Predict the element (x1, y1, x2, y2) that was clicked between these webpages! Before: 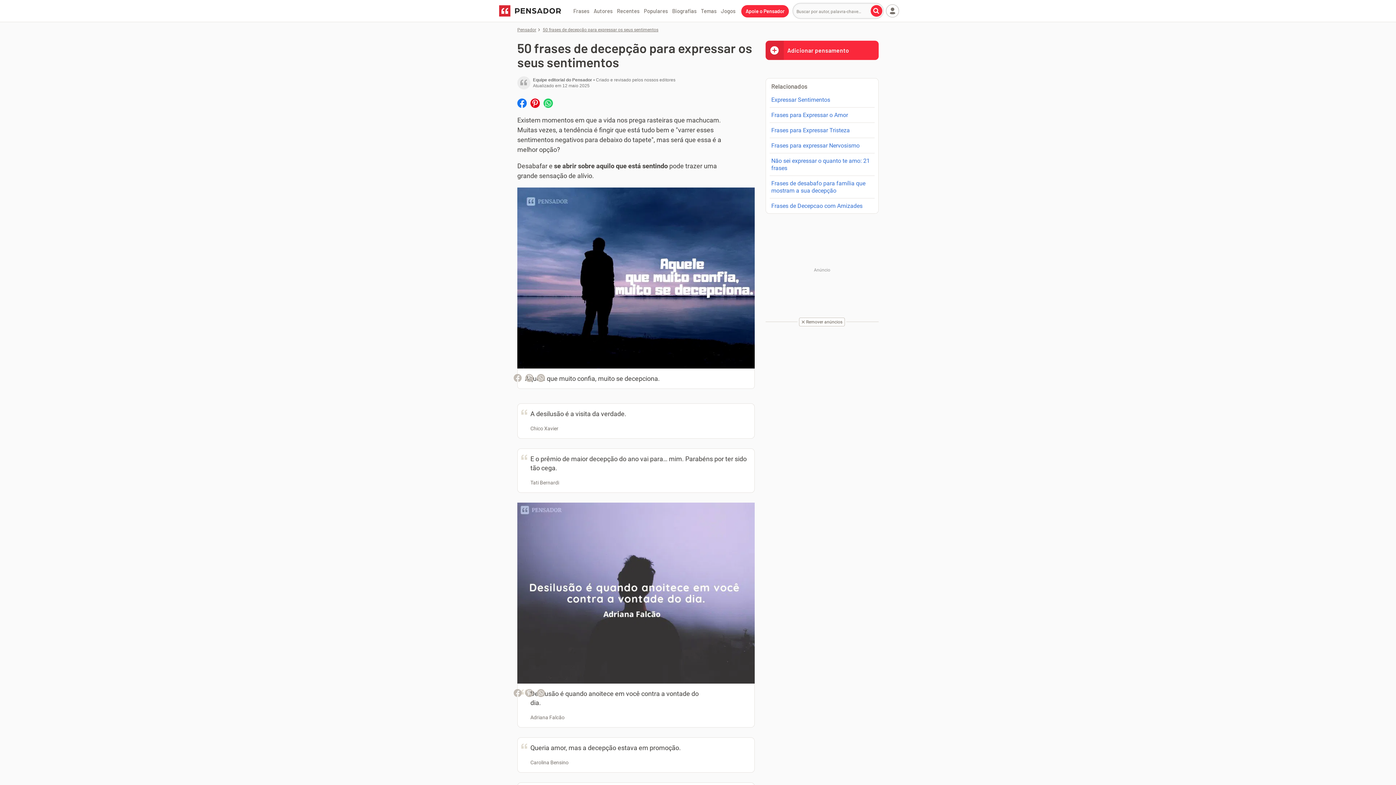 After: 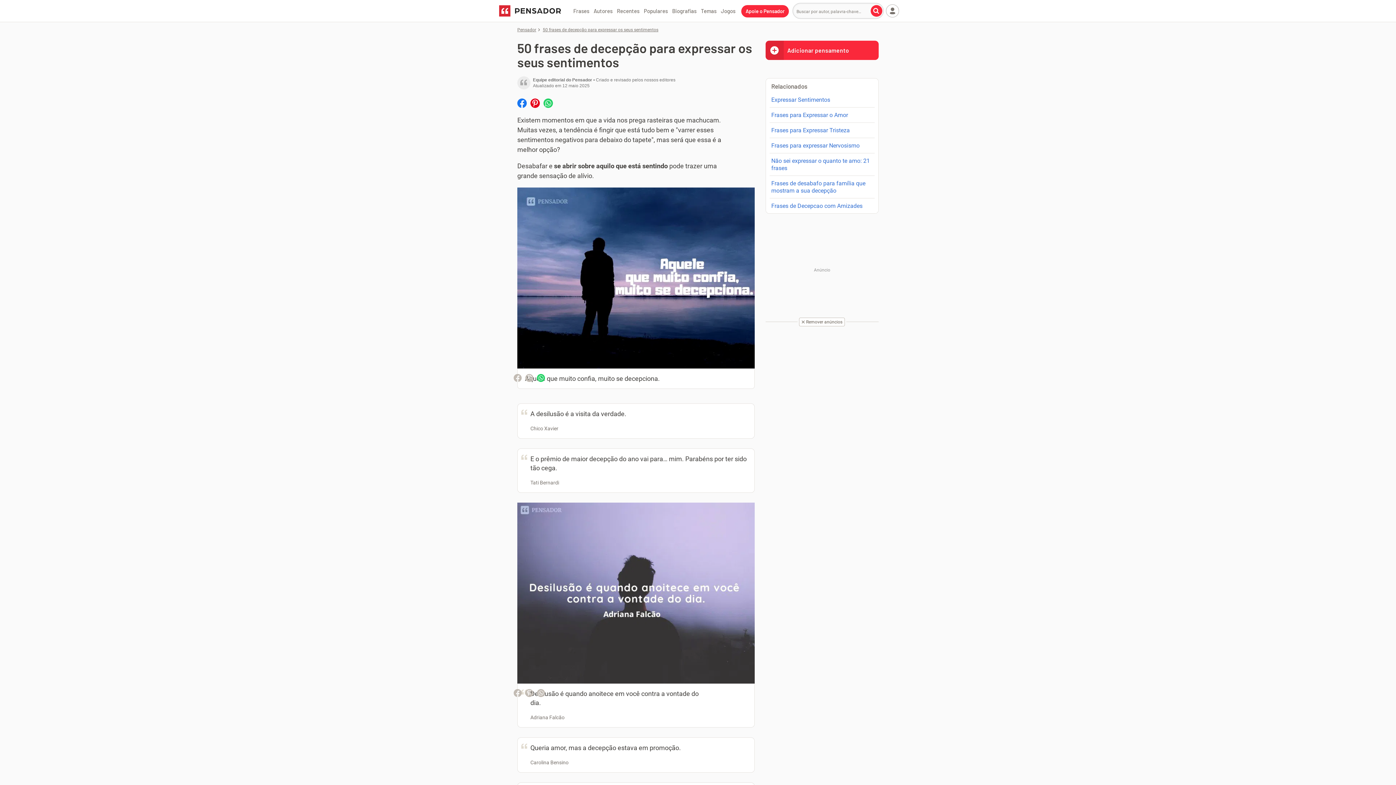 Action: bbox: (537, 374, 545, 382)